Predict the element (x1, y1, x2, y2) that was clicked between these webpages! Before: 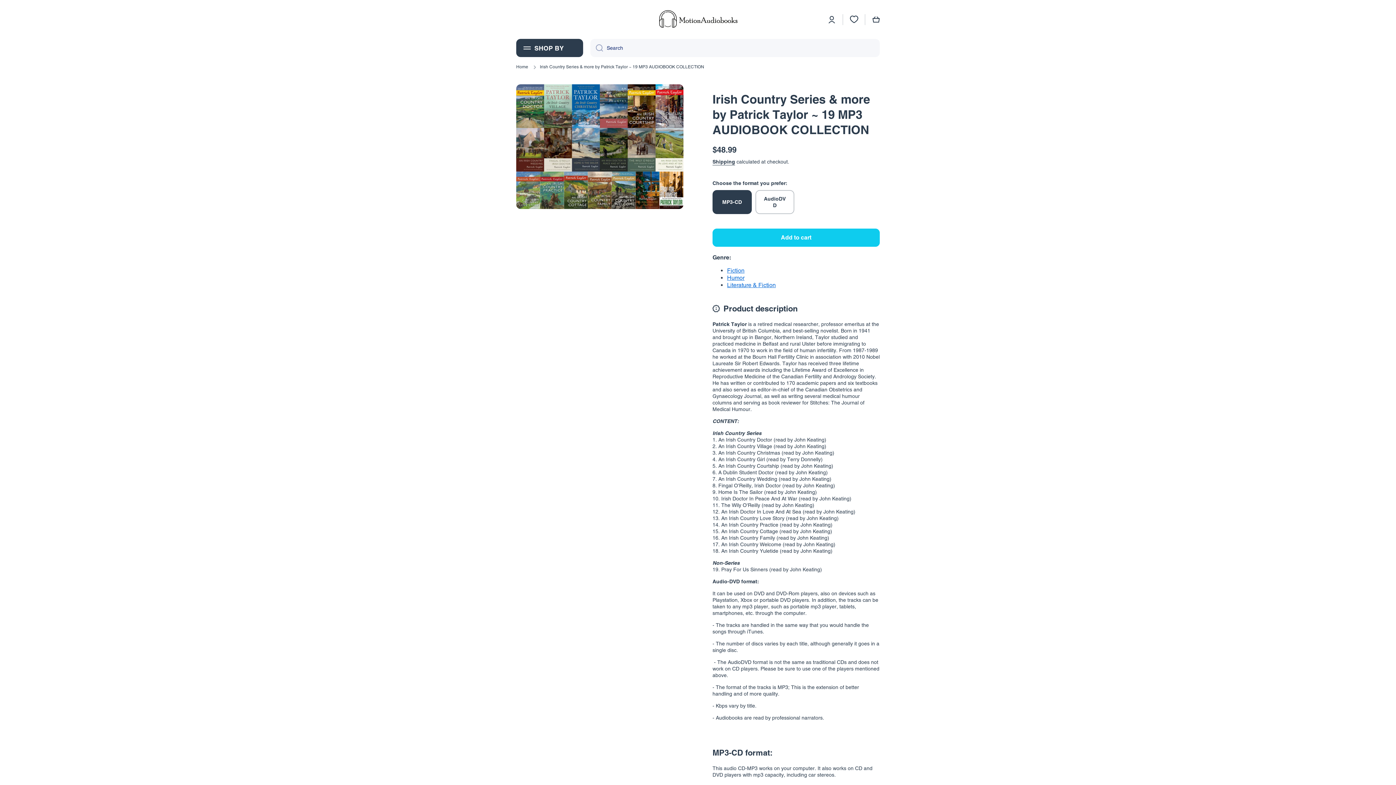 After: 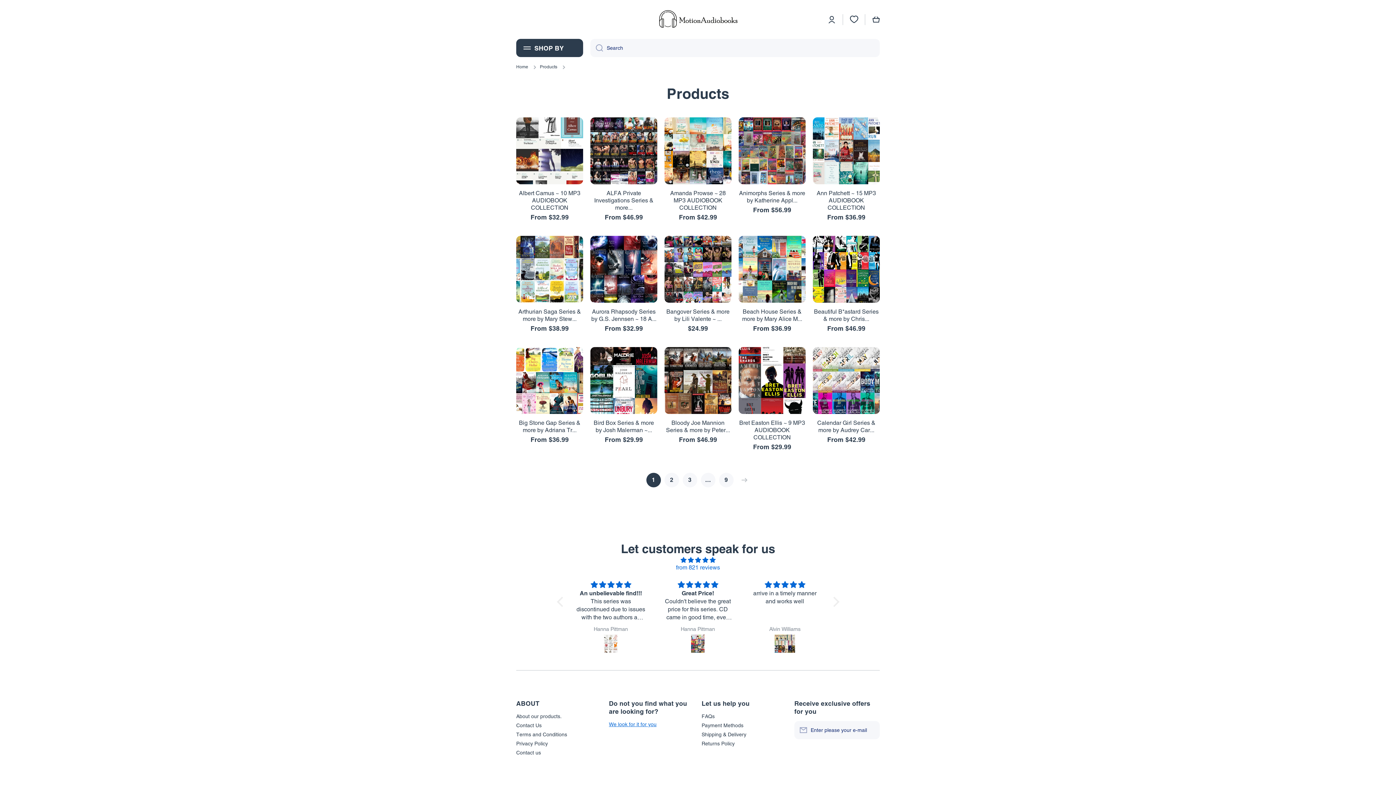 Action: bbox: (727, 267, 744, 274) label: Fiction